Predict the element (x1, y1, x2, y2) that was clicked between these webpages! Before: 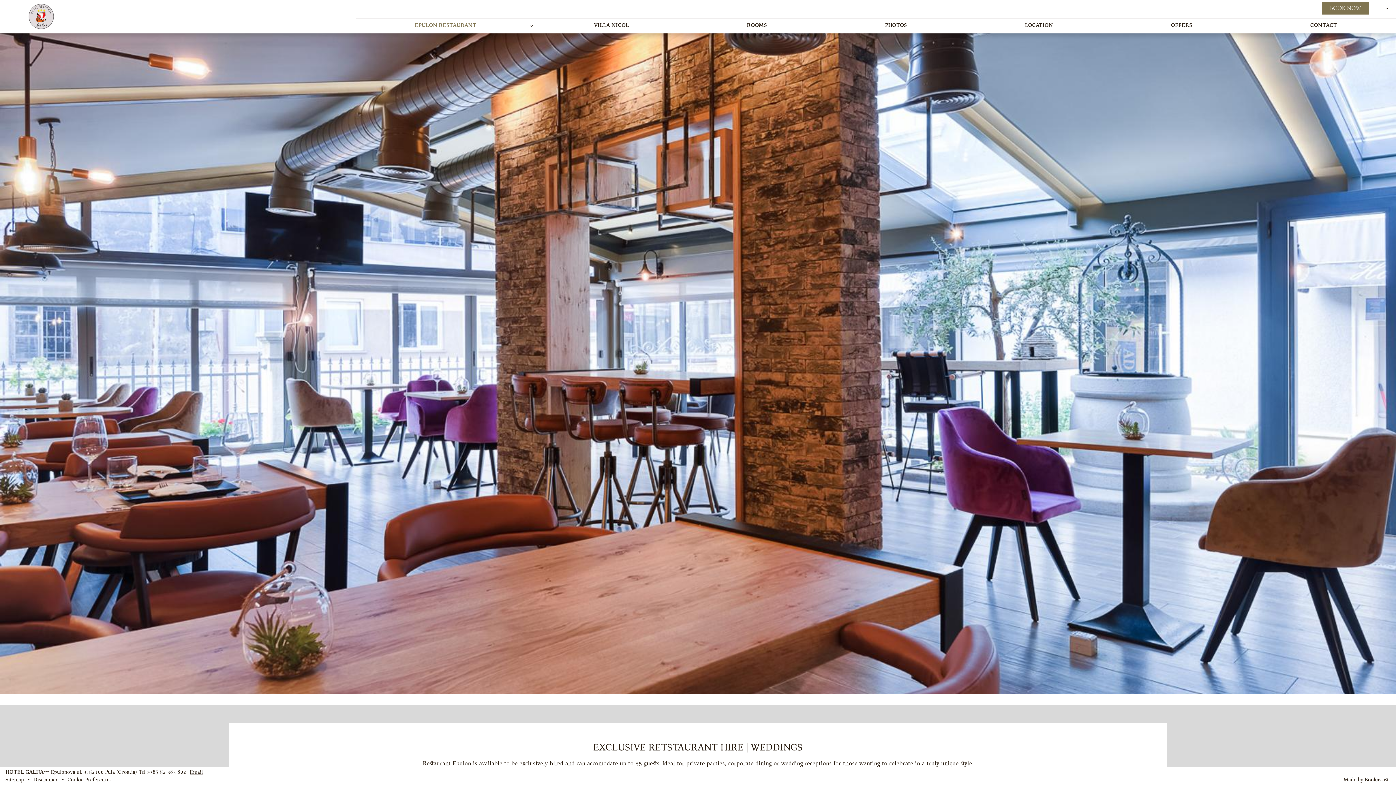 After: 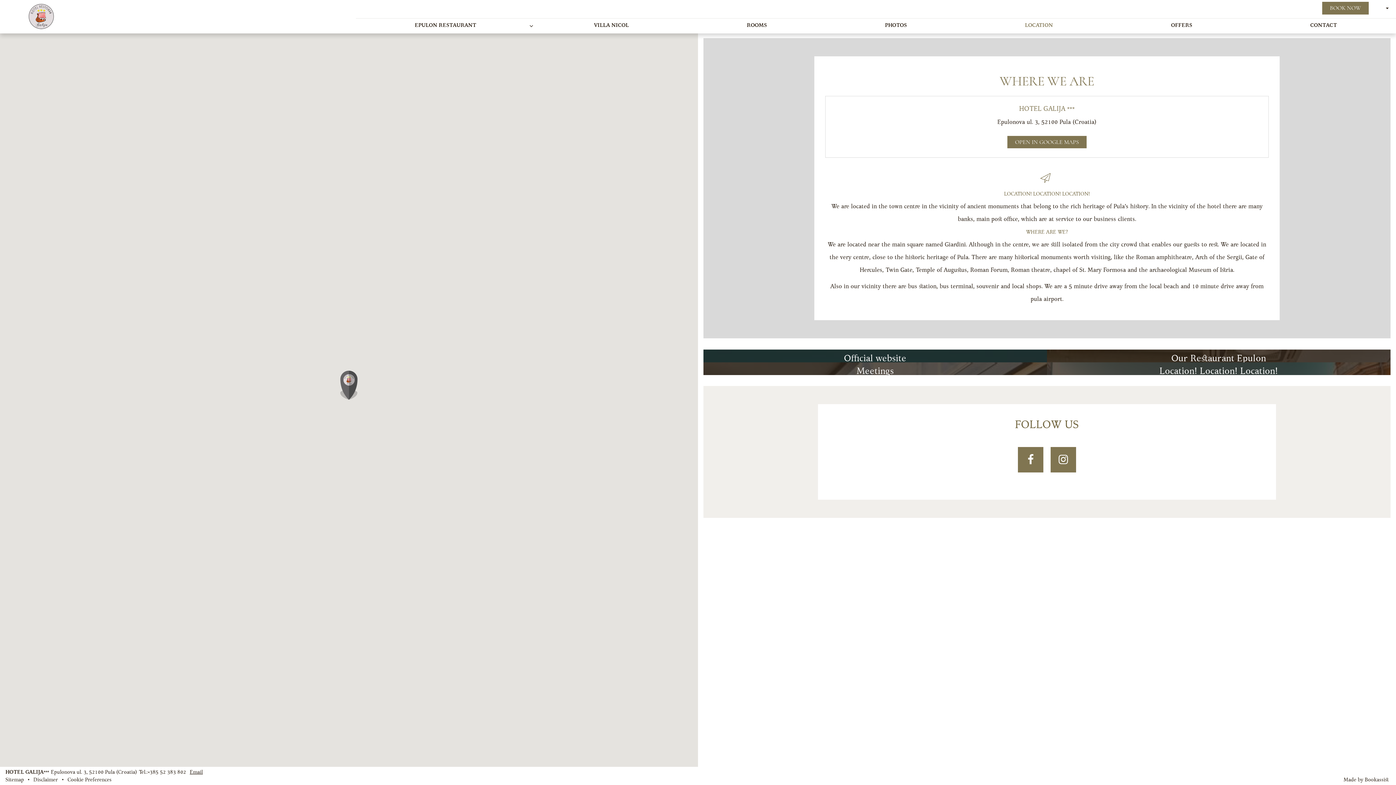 Action: bbox: (966, 18, 1112, 33) label: LOCATION